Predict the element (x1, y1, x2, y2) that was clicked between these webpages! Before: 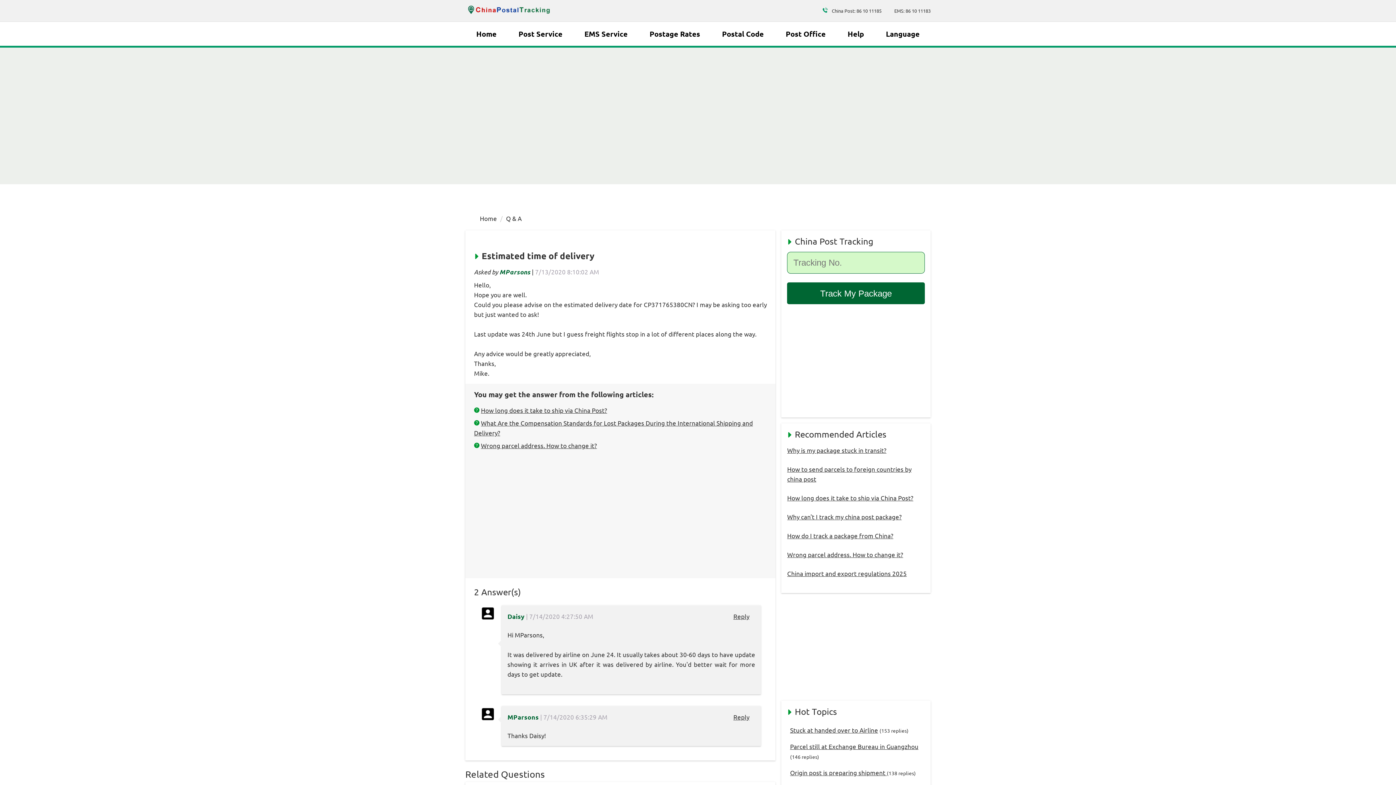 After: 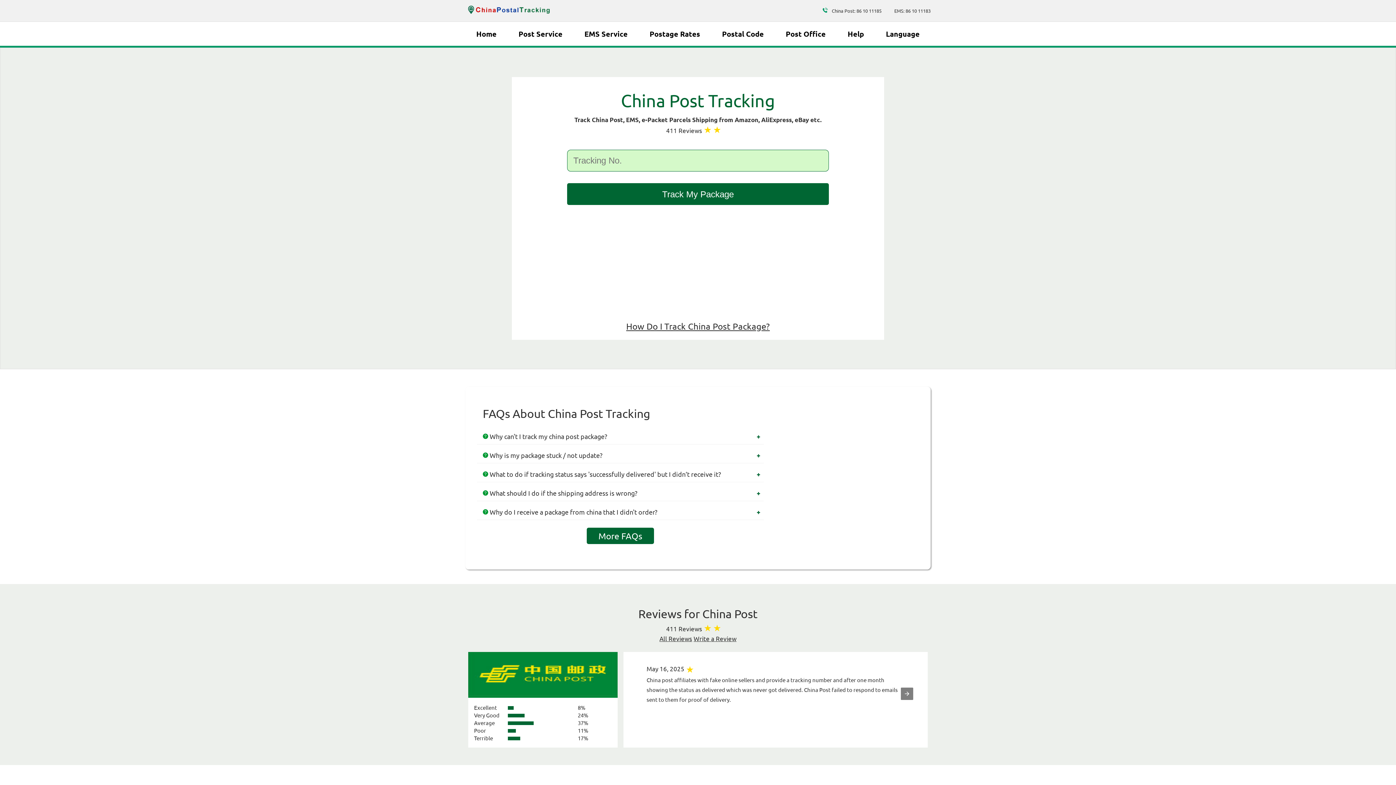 Action: label: Home bbox: (476, 23, 496, 44)